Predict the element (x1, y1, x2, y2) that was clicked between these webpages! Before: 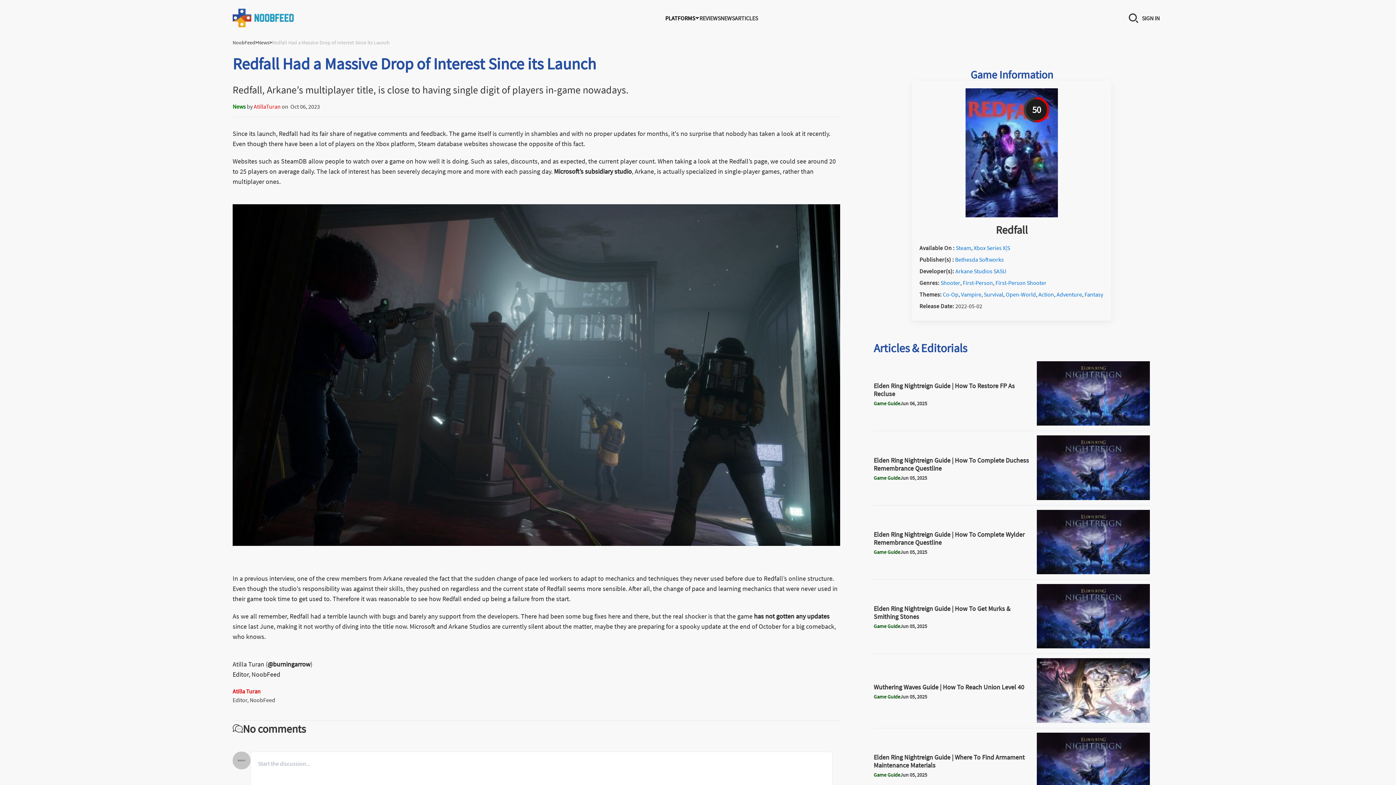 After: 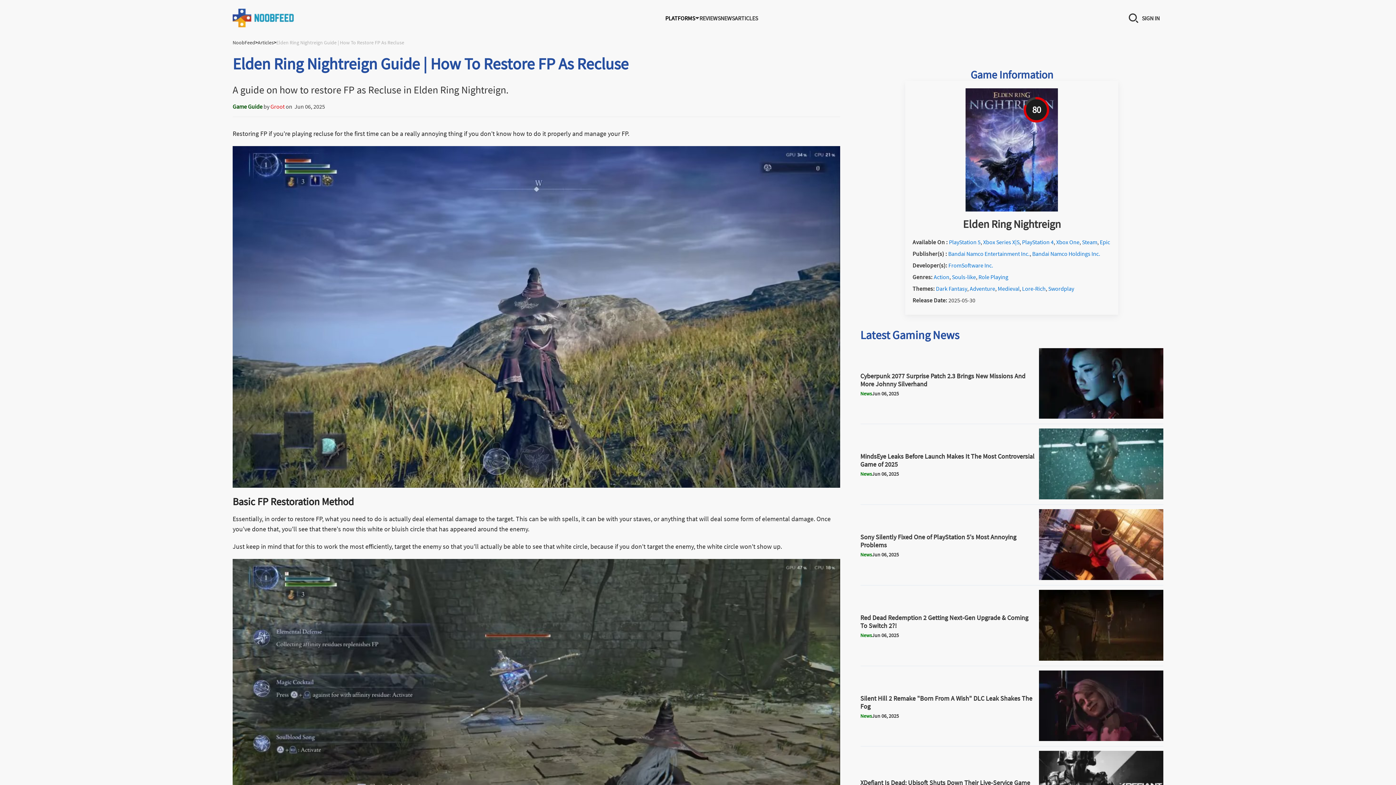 Action: label: Elden Ring Nightreign Guide | How To Restore FP As Recluse bbox: (1036, 420, 1150, 427)